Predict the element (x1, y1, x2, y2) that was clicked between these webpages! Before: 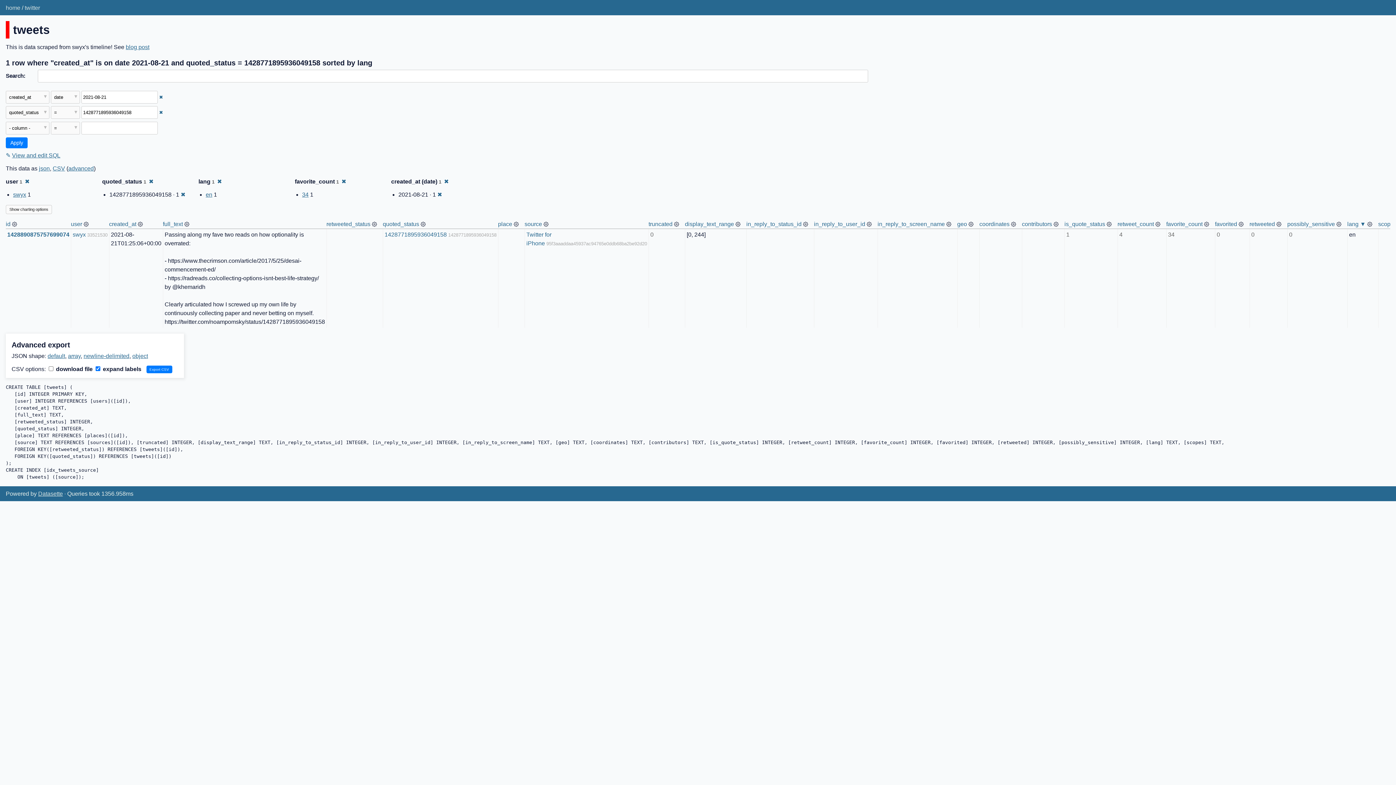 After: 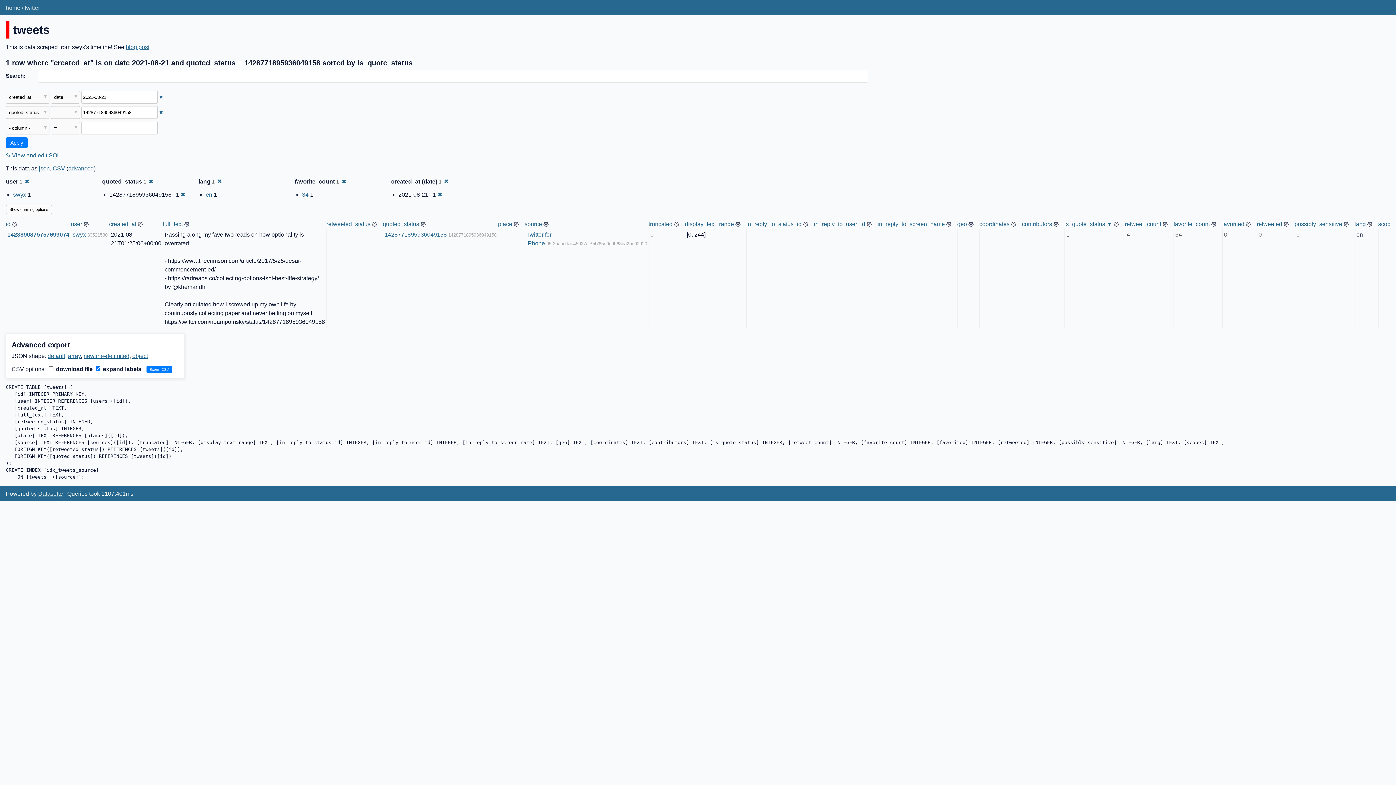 Action: label: is_quote_status bbox: (1064, 220, 1105, 227)